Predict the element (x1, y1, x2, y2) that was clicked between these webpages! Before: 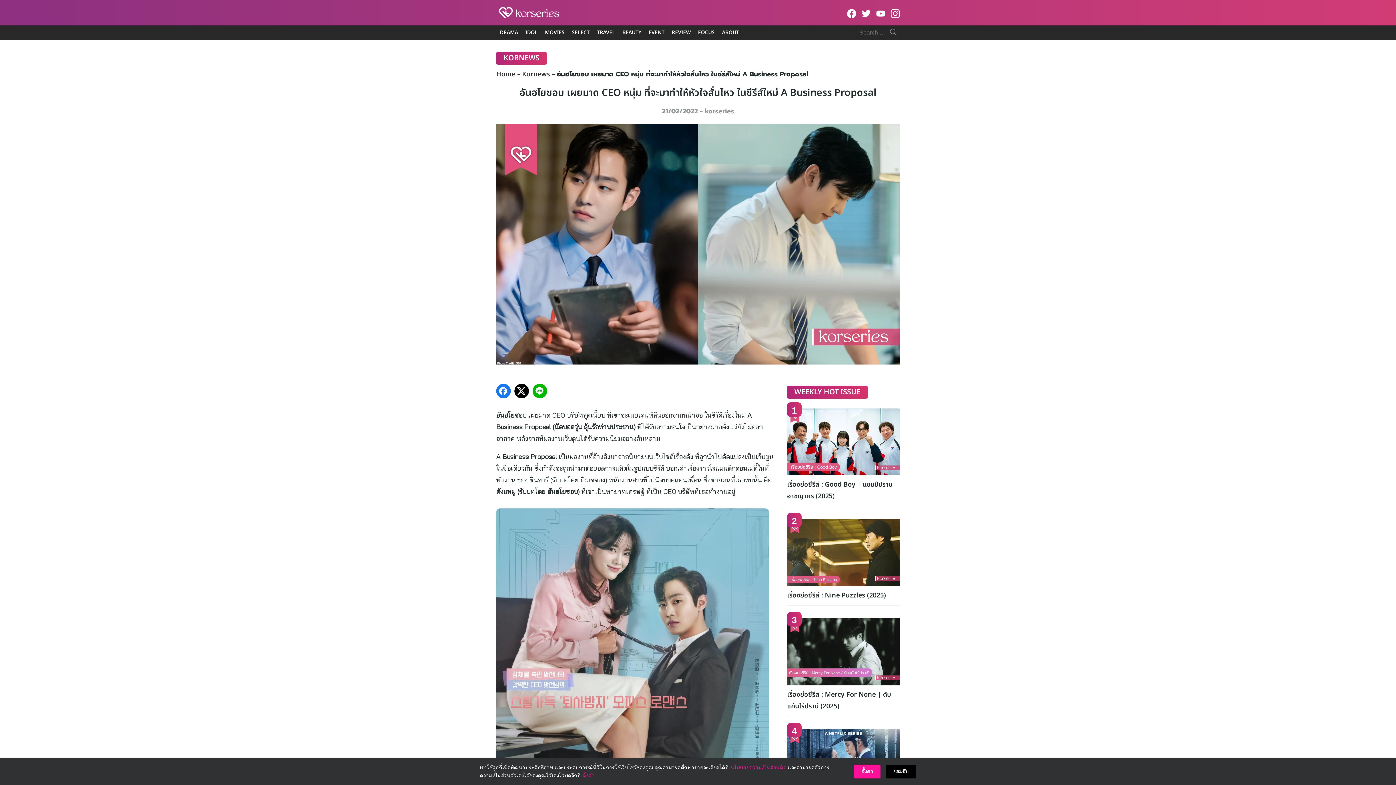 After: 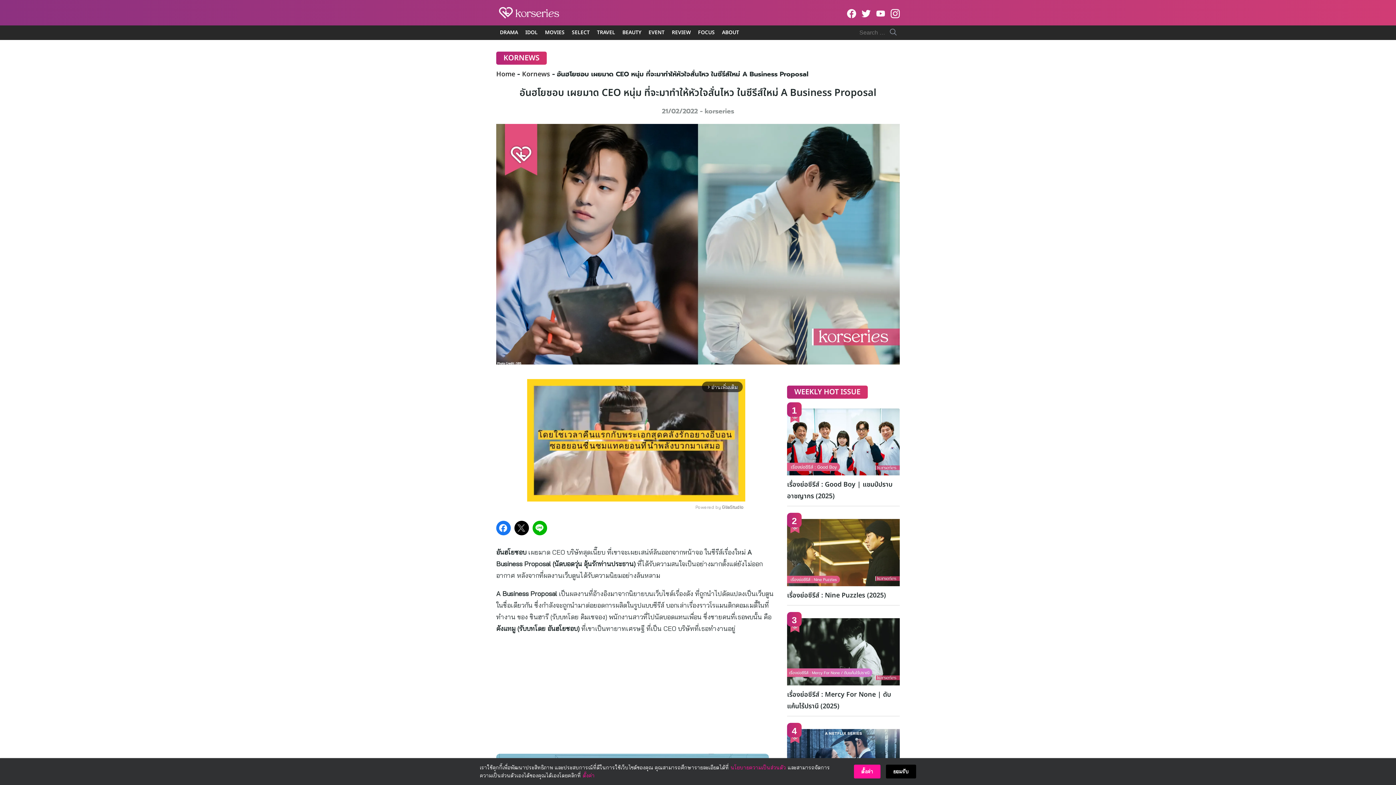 Action: bbox: (514, 383, 529, 398)